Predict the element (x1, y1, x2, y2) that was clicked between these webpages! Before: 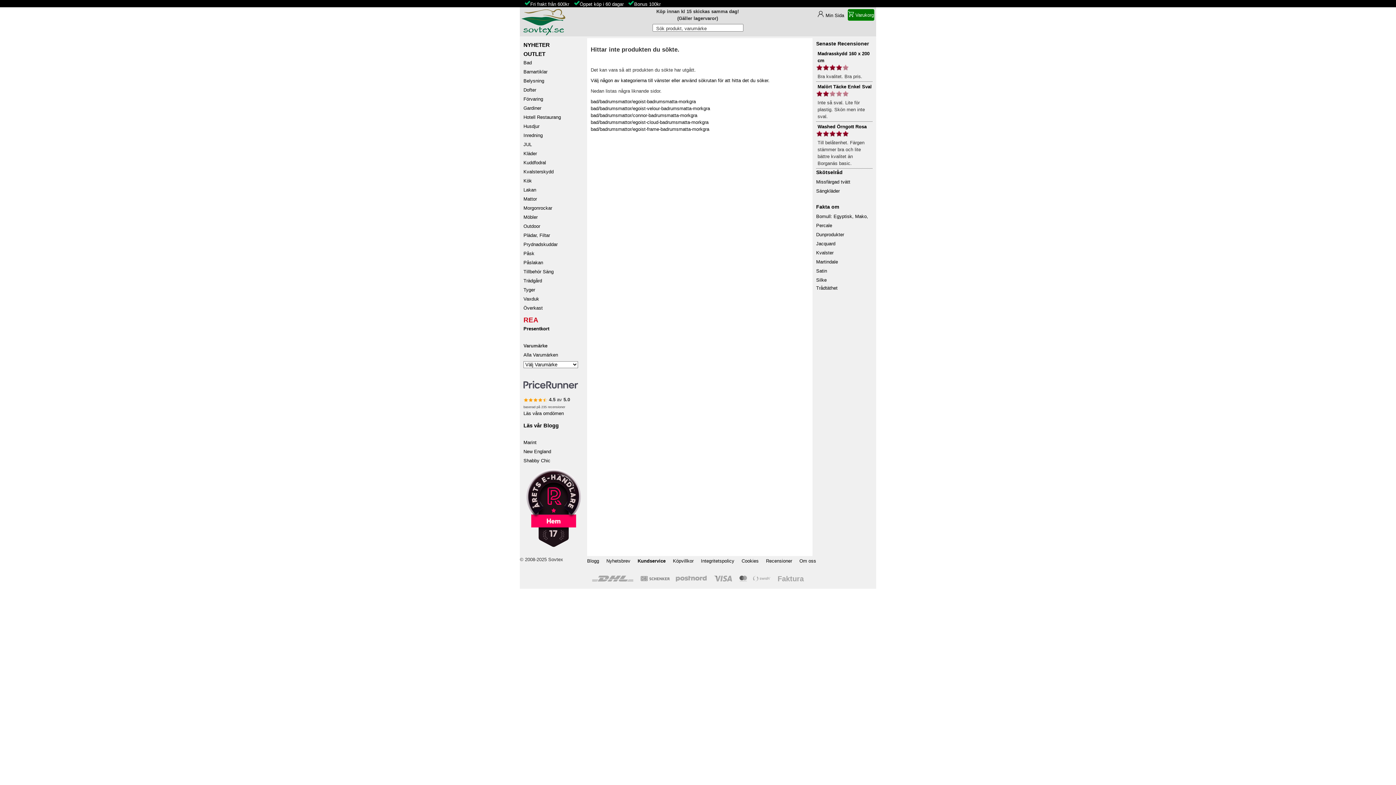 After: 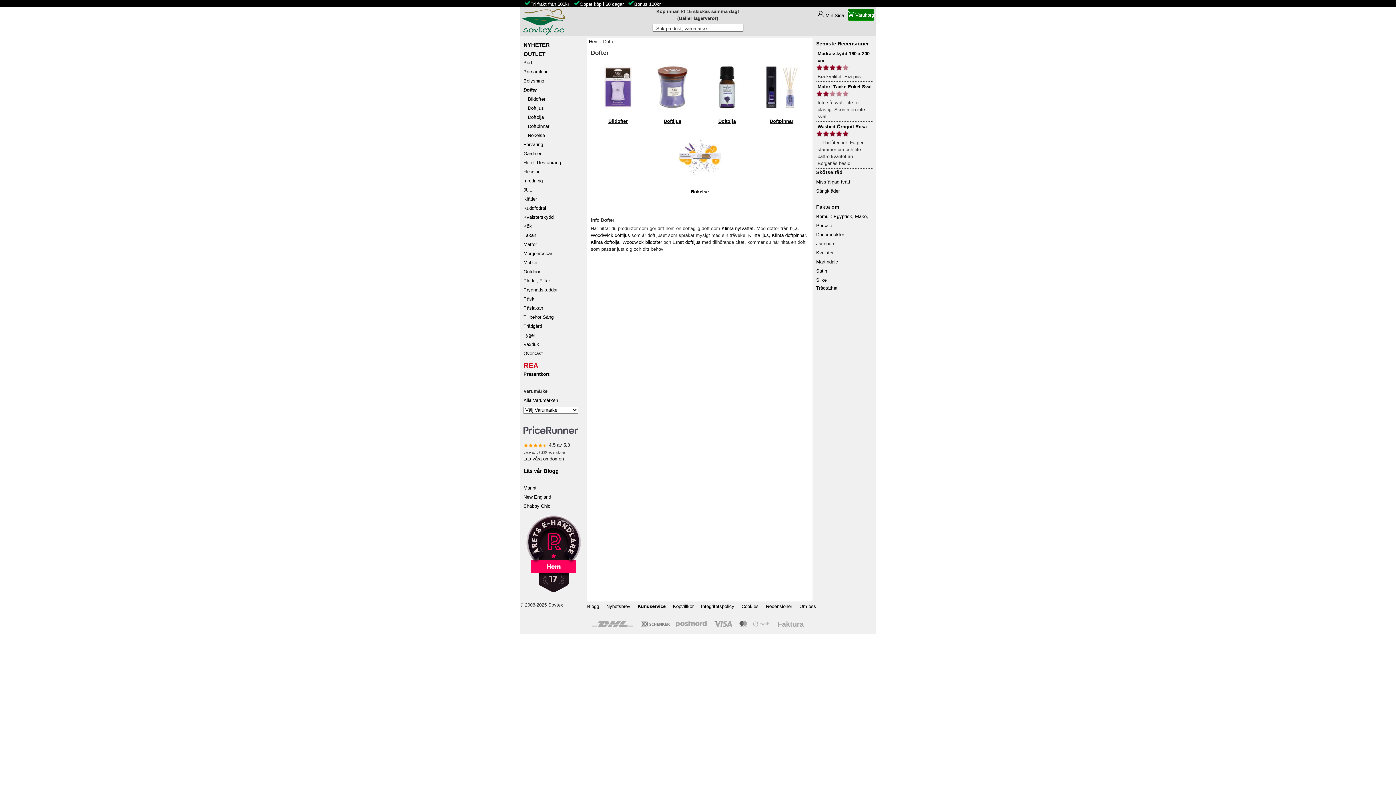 Action: bbox: (523, 85, 583, 94) label: Dofter